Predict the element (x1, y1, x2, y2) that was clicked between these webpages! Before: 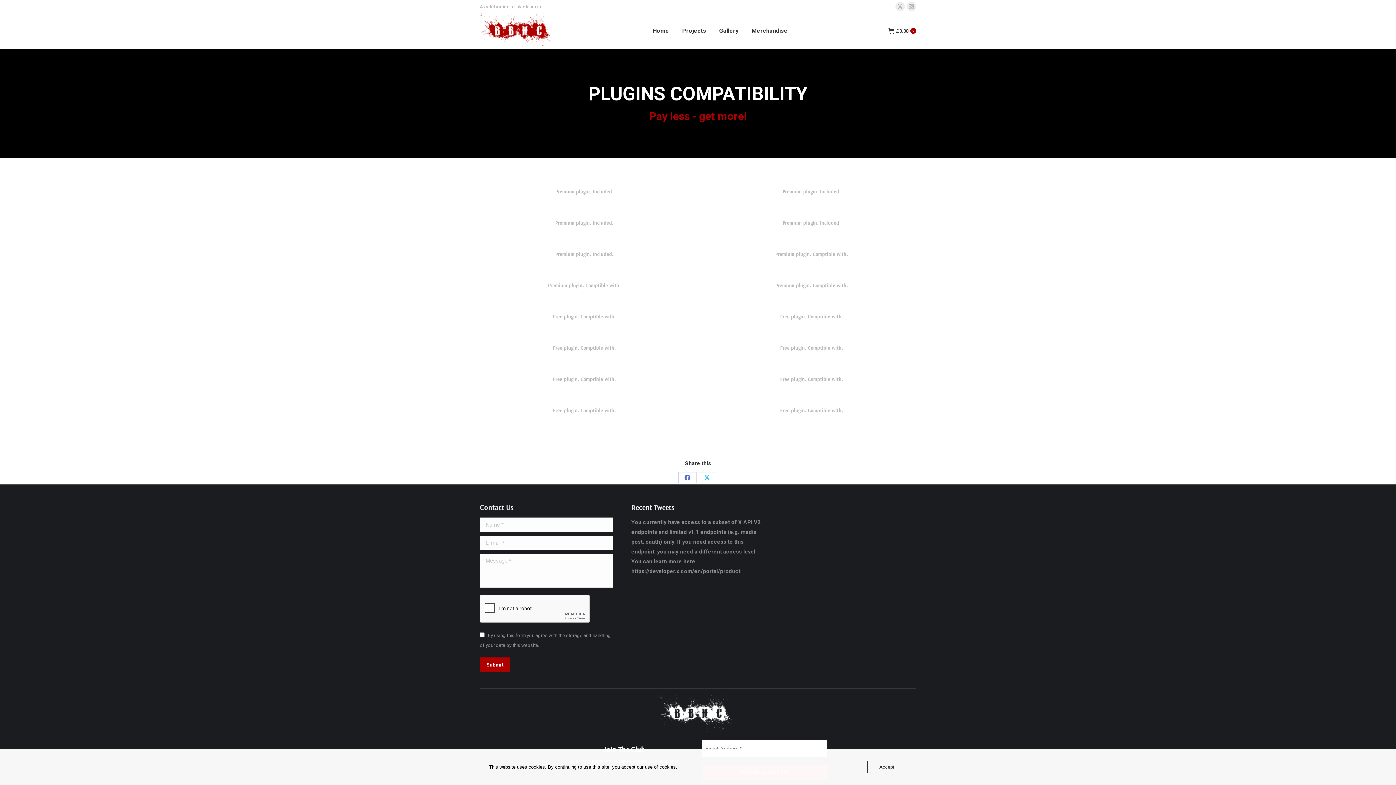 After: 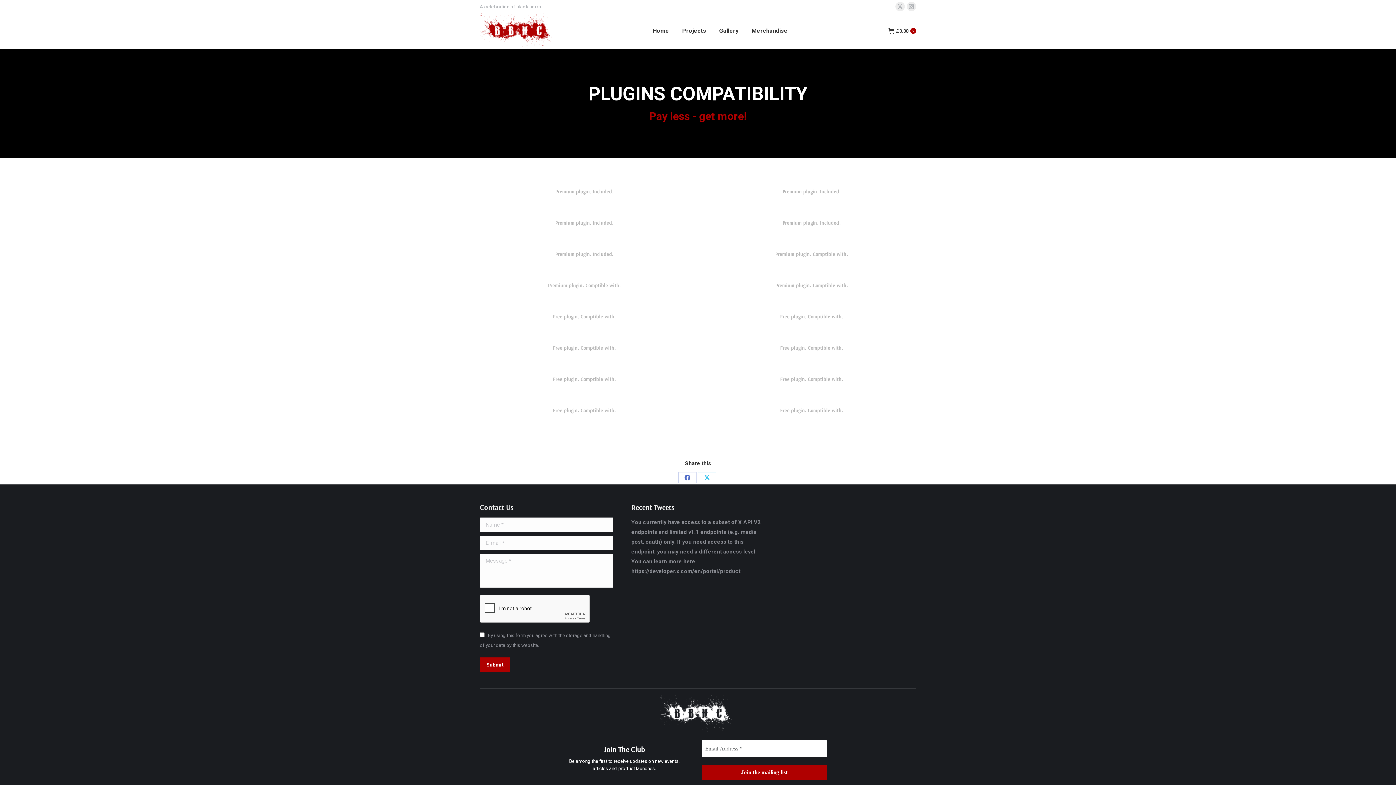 Action: label: Accept bbox: (867, 761, 906, 773)